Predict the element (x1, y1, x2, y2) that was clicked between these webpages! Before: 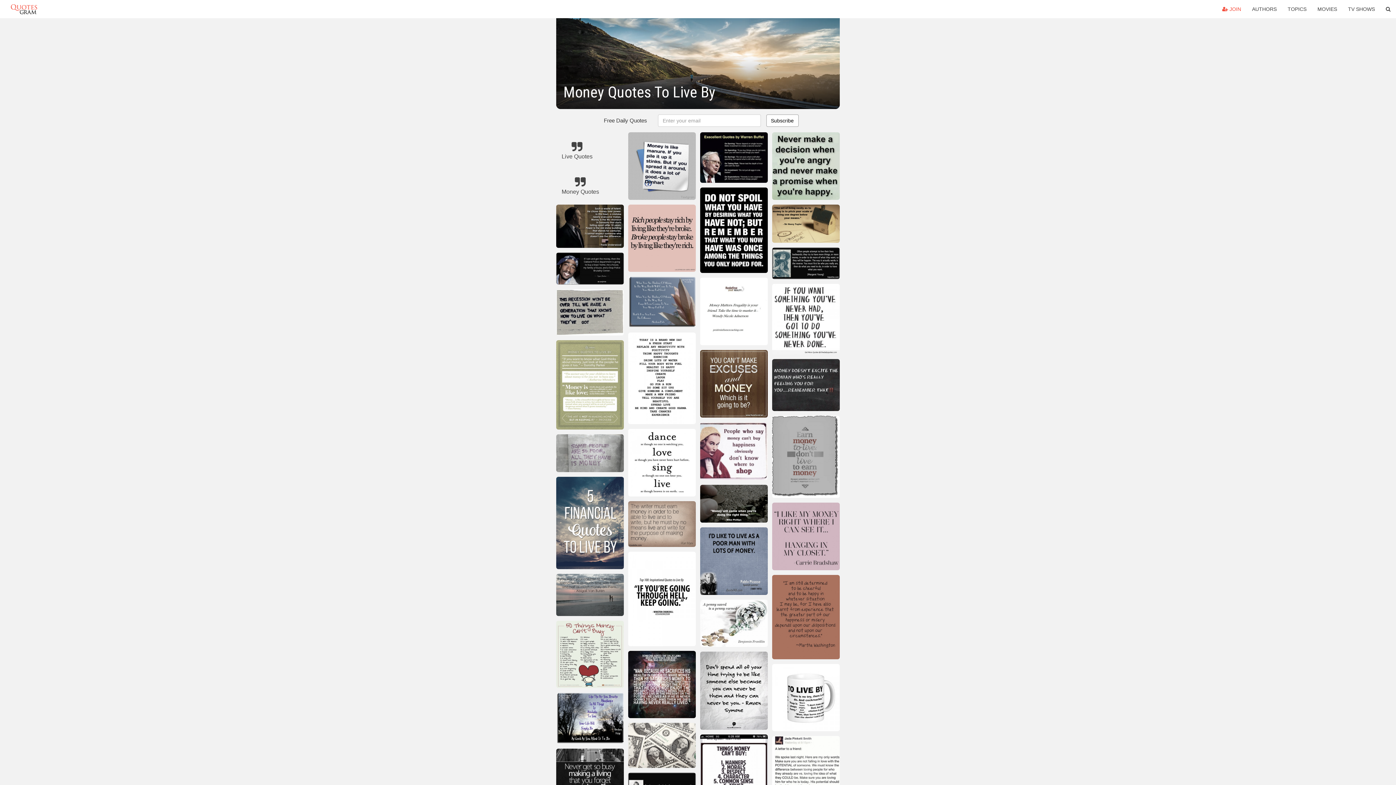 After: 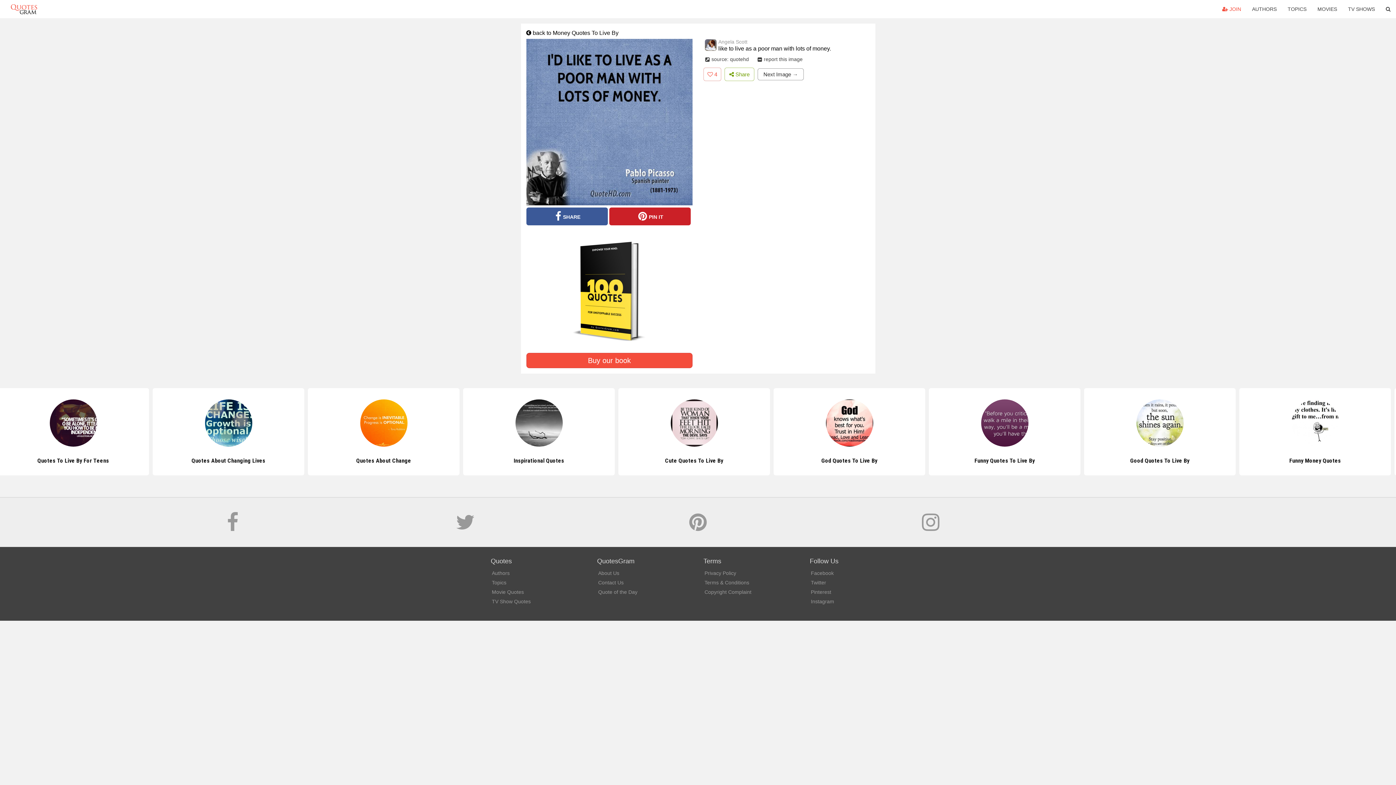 Action: bbox: (700, 527, 767, 598)